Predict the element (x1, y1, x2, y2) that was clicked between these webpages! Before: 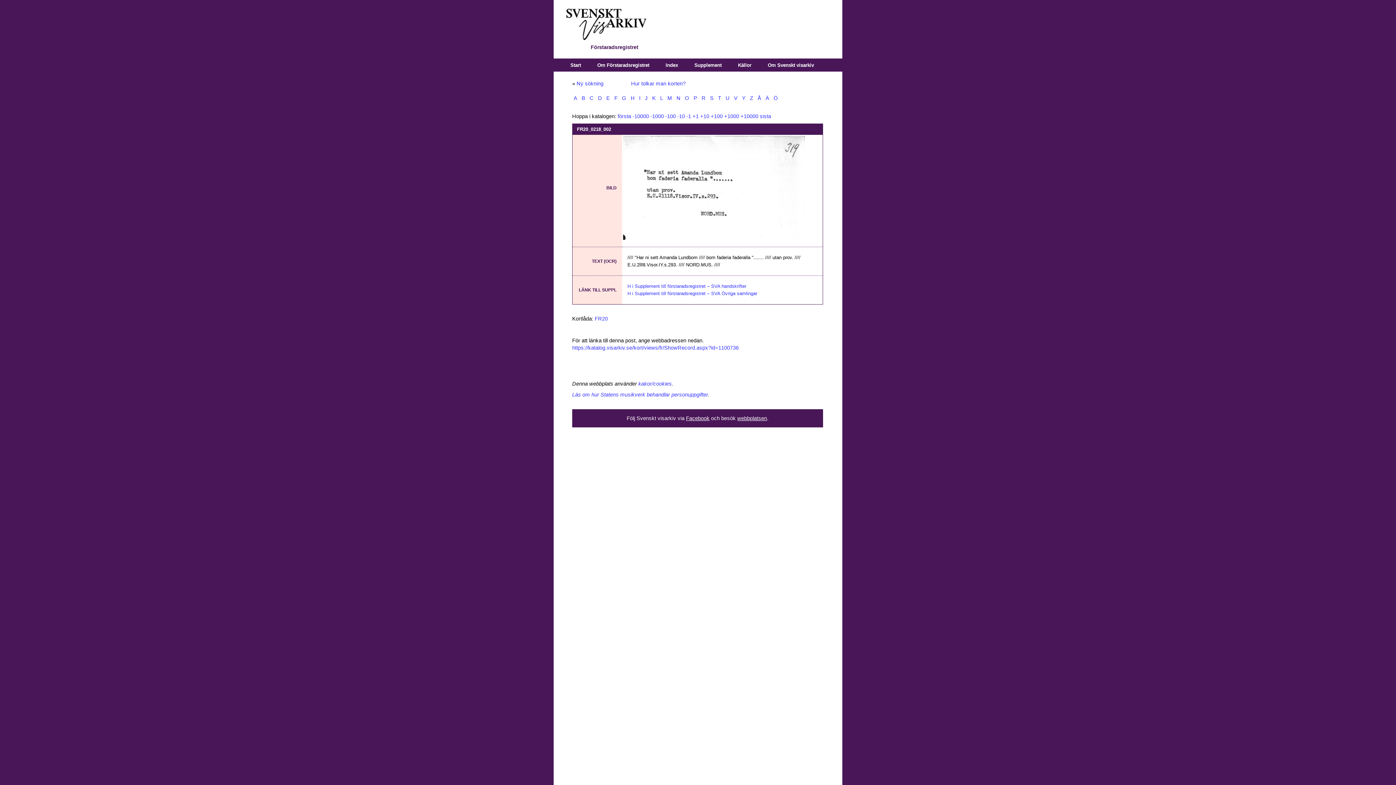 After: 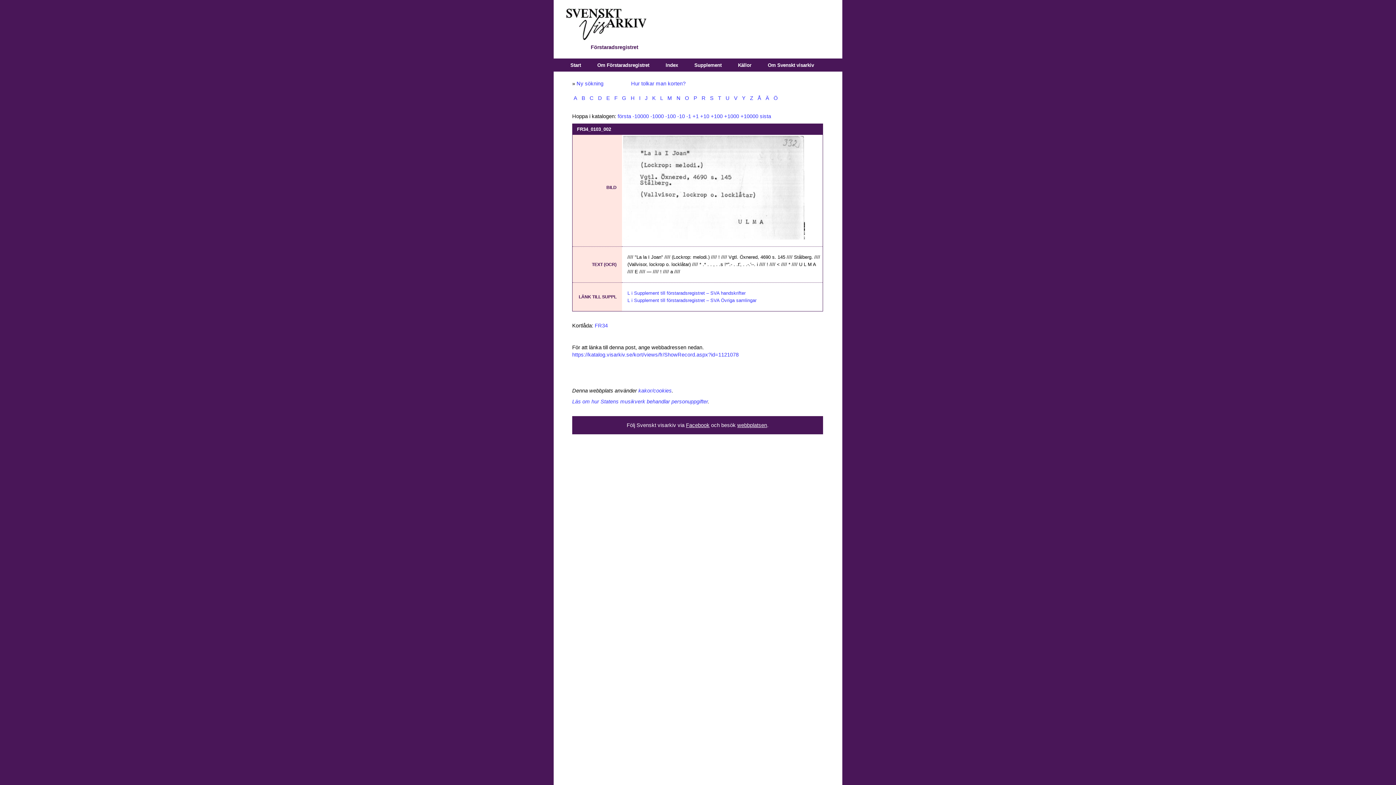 Action: bbox: (658, 95, 664, 101) label: L